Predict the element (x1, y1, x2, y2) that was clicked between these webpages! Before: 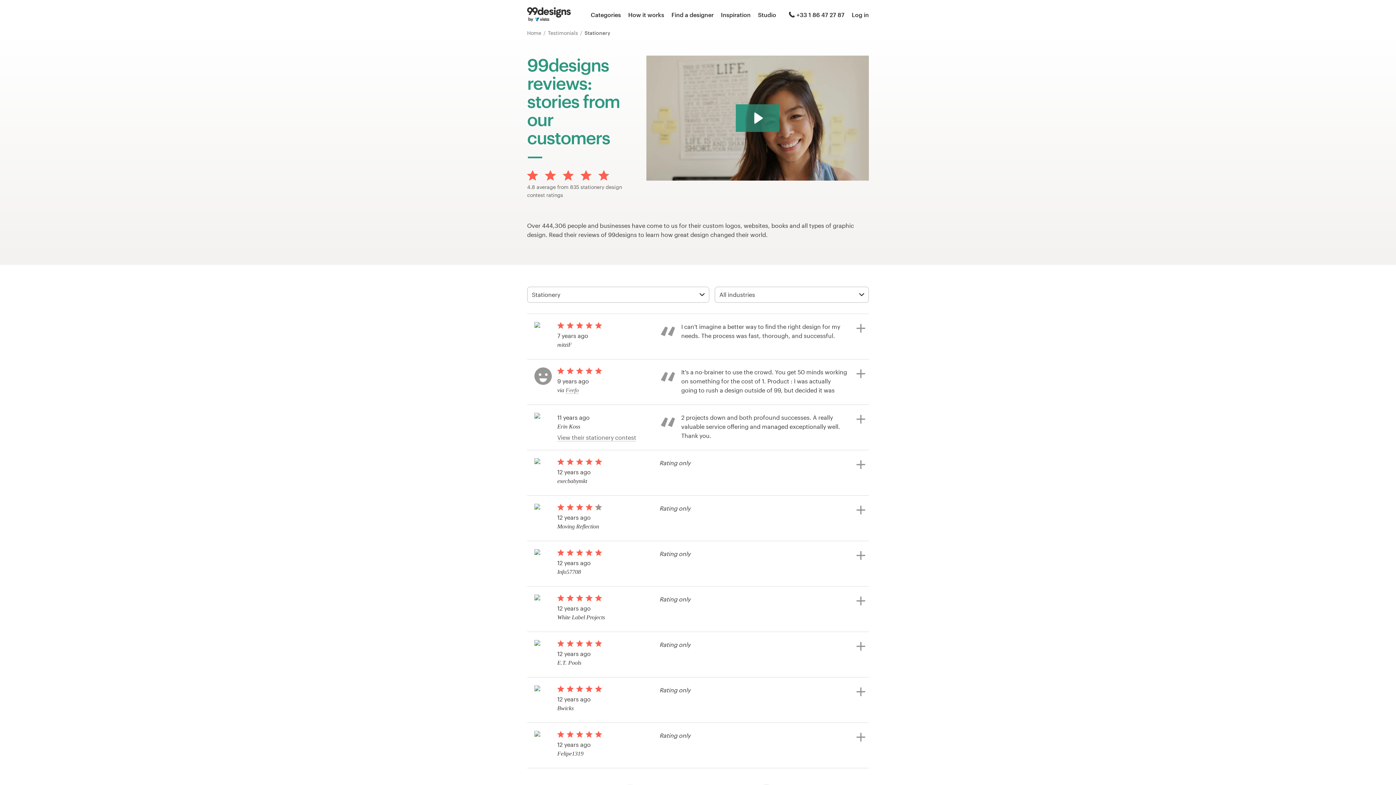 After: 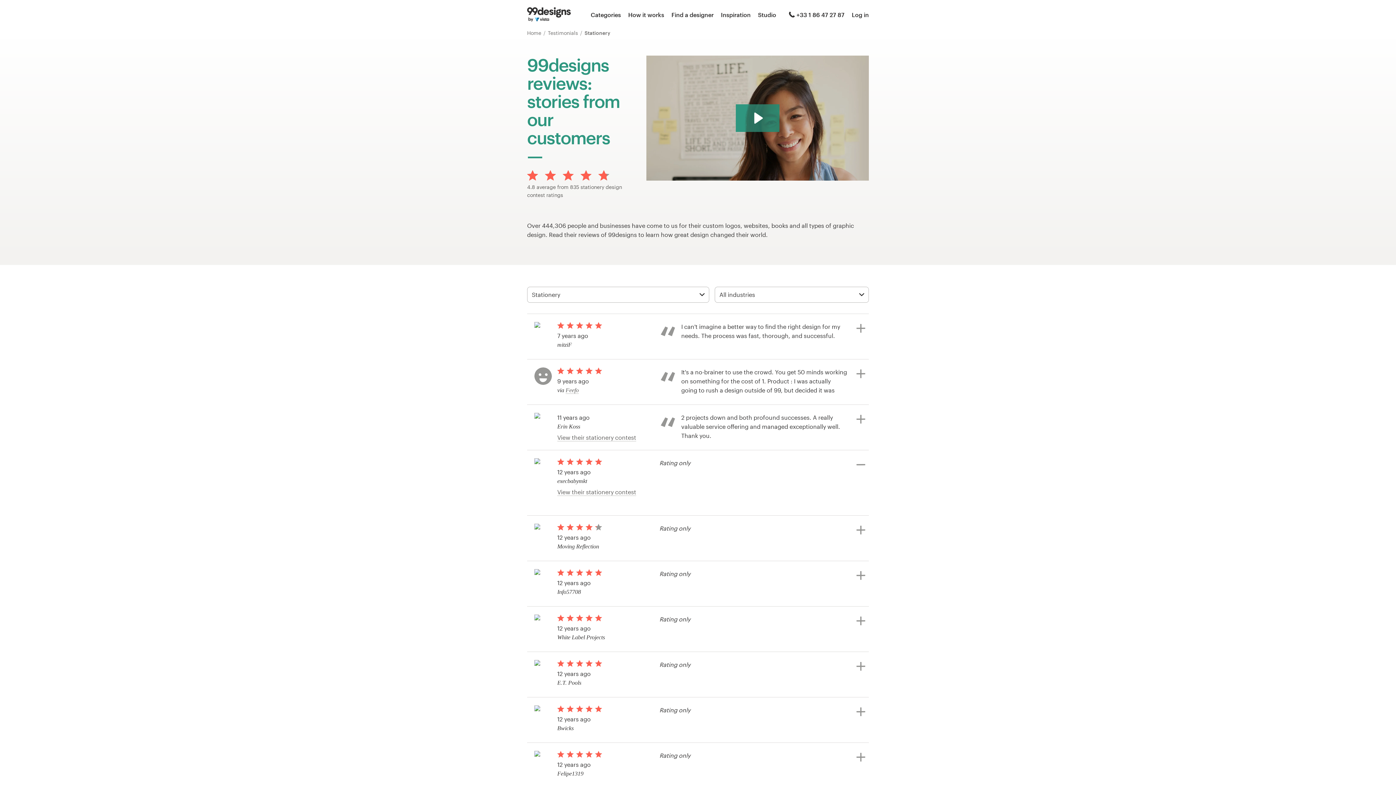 Action: bbox: (527, 450, 869, 495) label: 	
 
 
 
 
12 years ago
execbabymkt
View their stationery contest
	
Rating only